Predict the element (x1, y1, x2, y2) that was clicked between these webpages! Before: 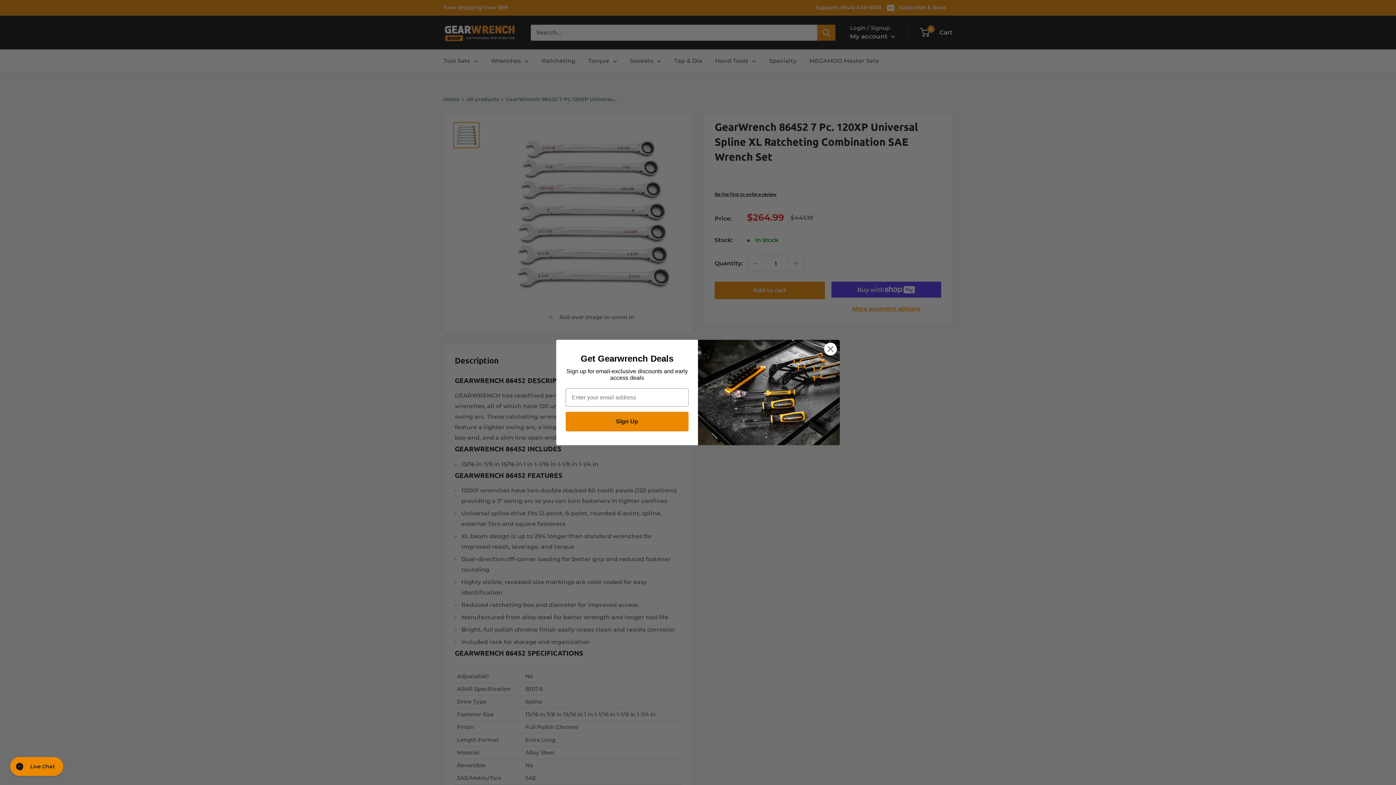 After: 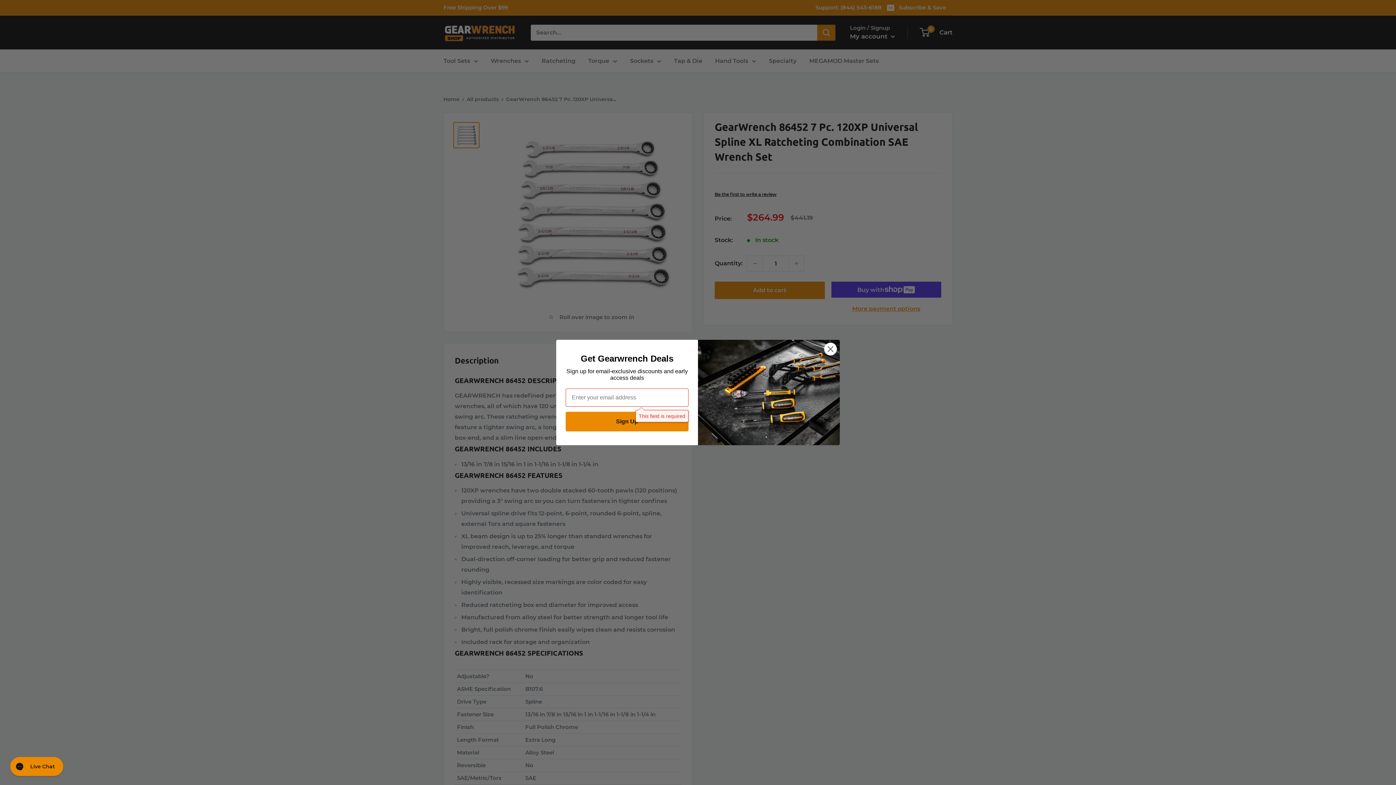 Action: bbox: (565, 412, 688, 431) label: Sign Up